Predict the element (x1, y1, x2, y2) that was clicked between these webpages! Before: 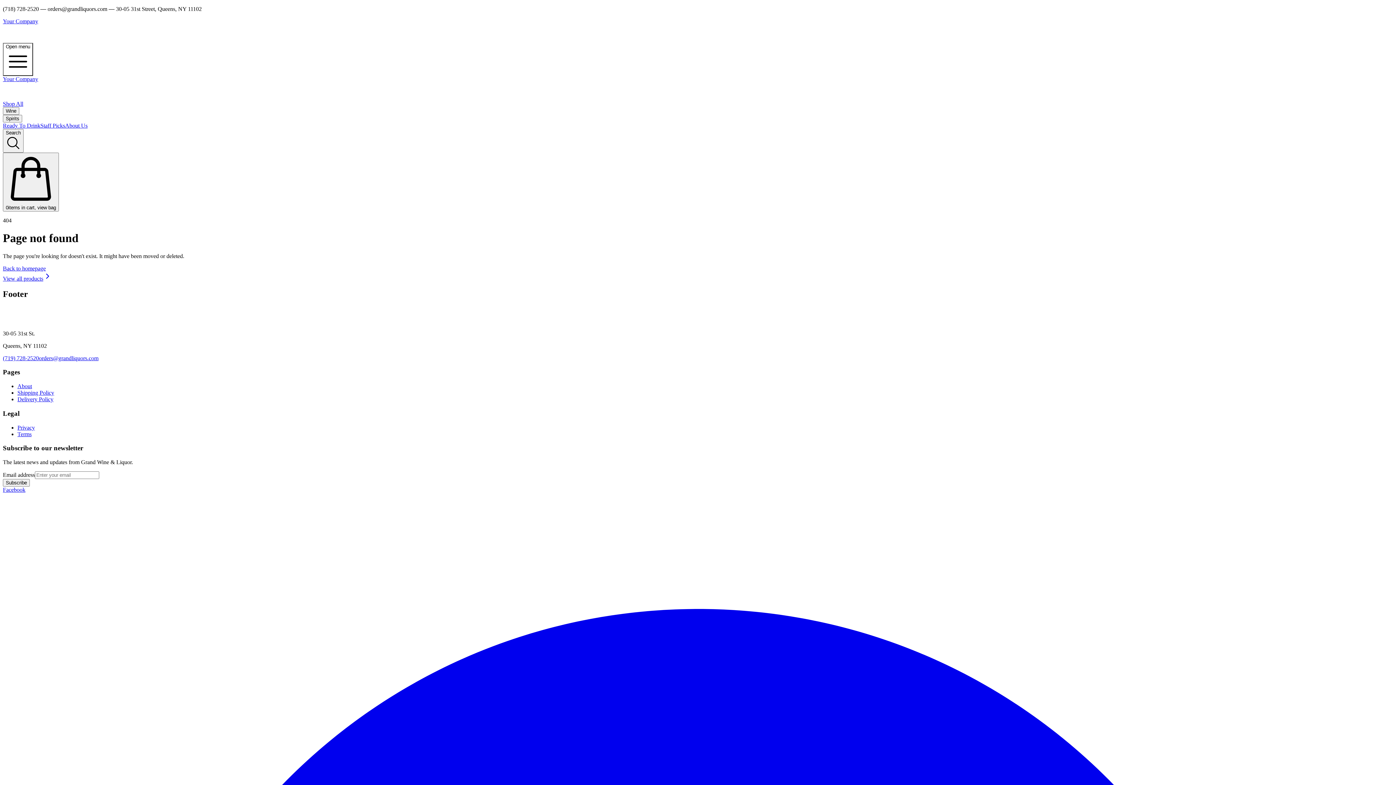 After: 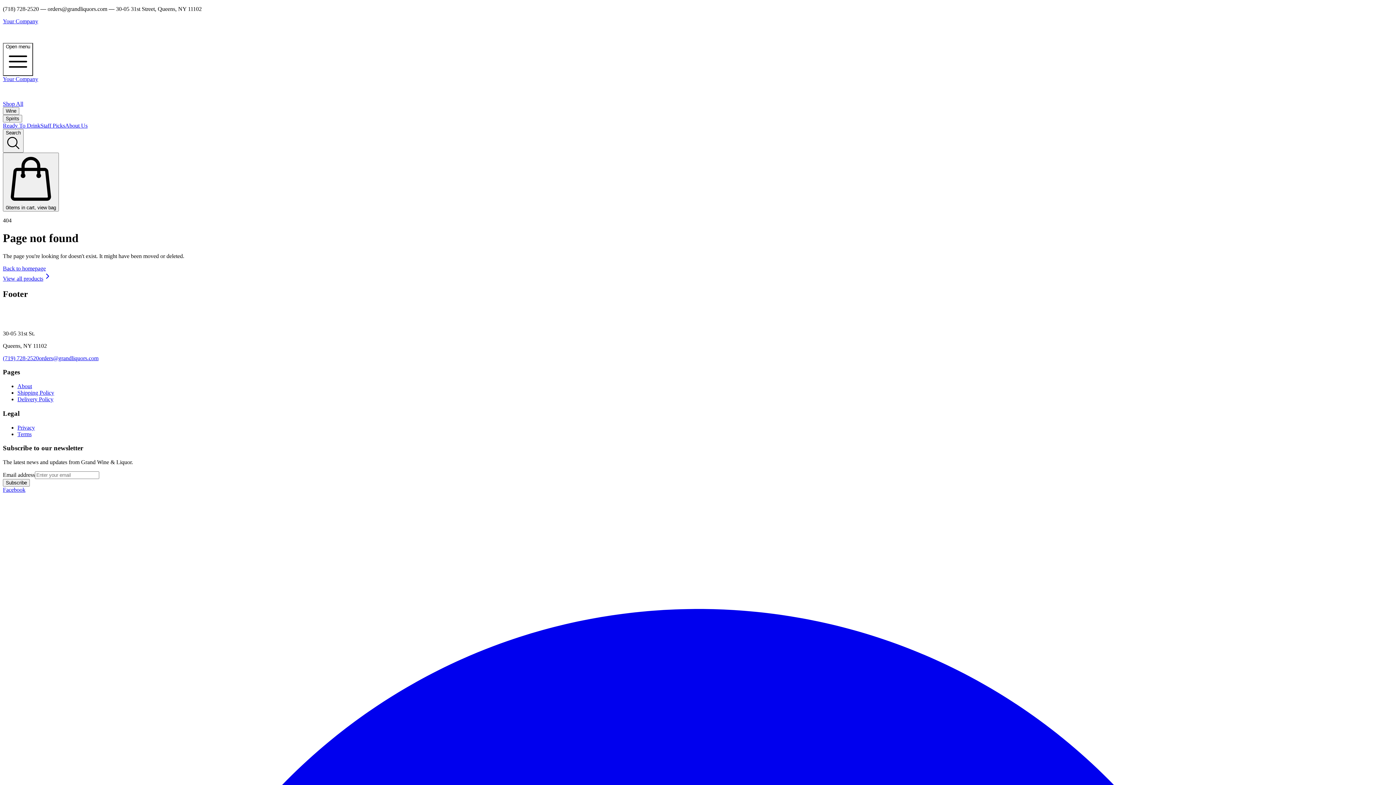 Action: bbox: (2, 122, 40, 128) label: Ready To Drink